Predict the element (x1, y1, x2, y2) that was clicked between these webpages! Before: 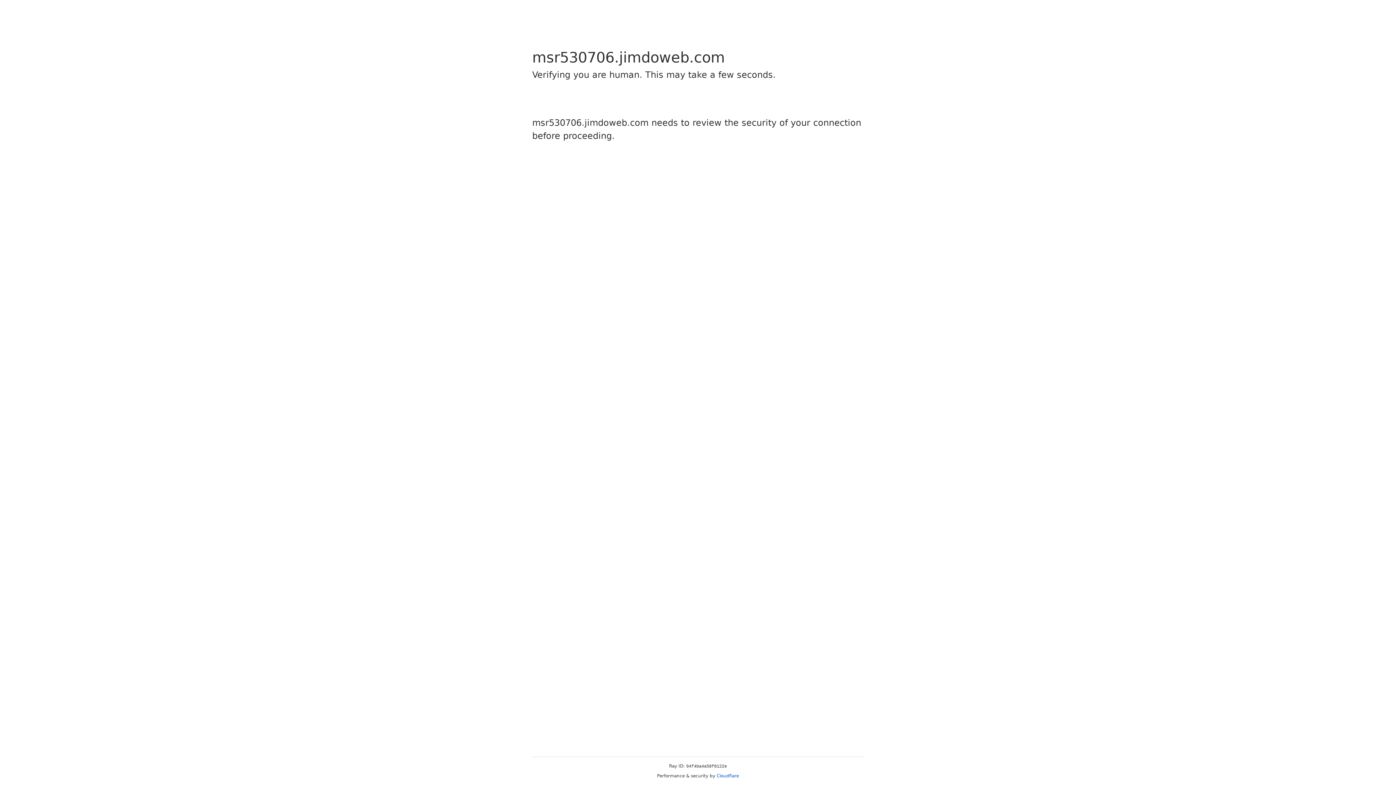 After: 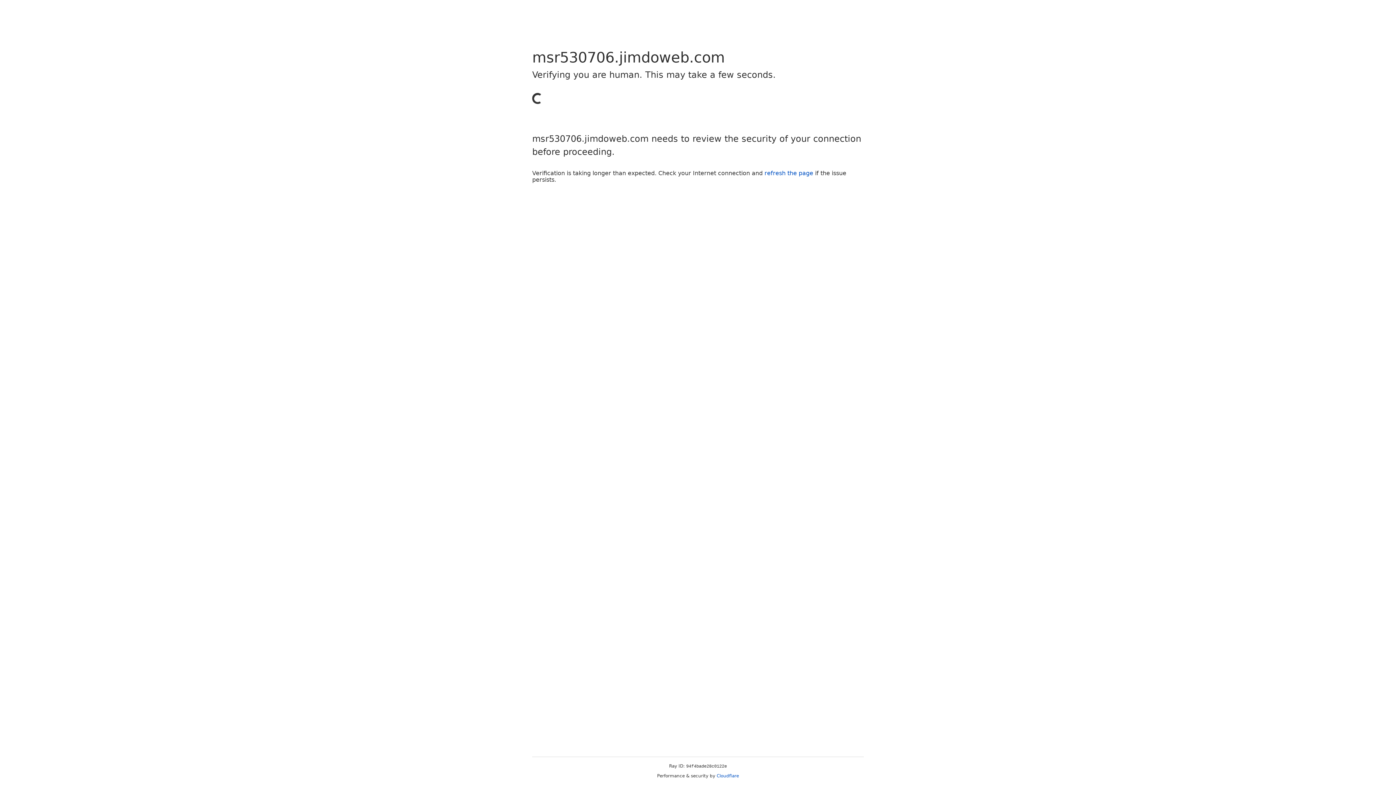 Action: bbox: (716, 773, 739, 778) label: Cloudflare